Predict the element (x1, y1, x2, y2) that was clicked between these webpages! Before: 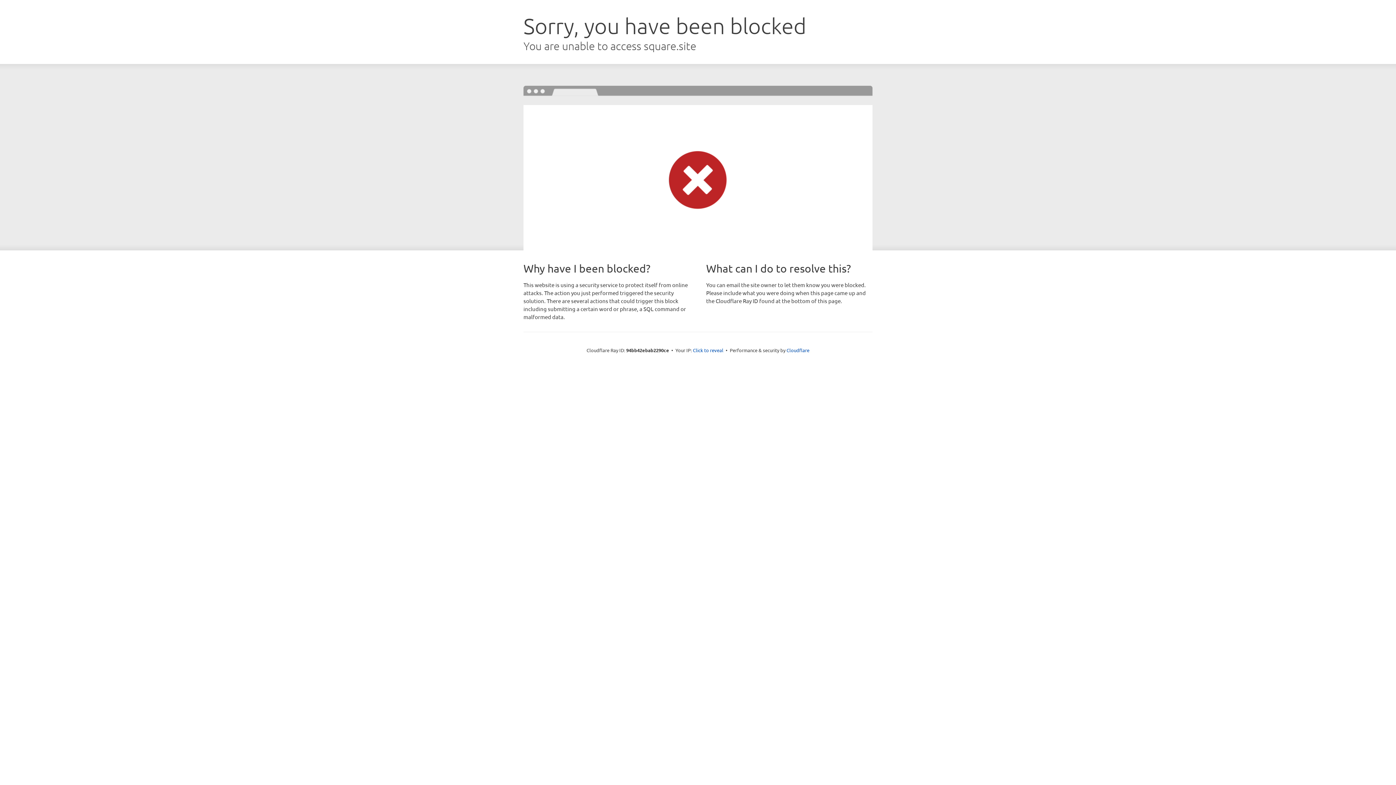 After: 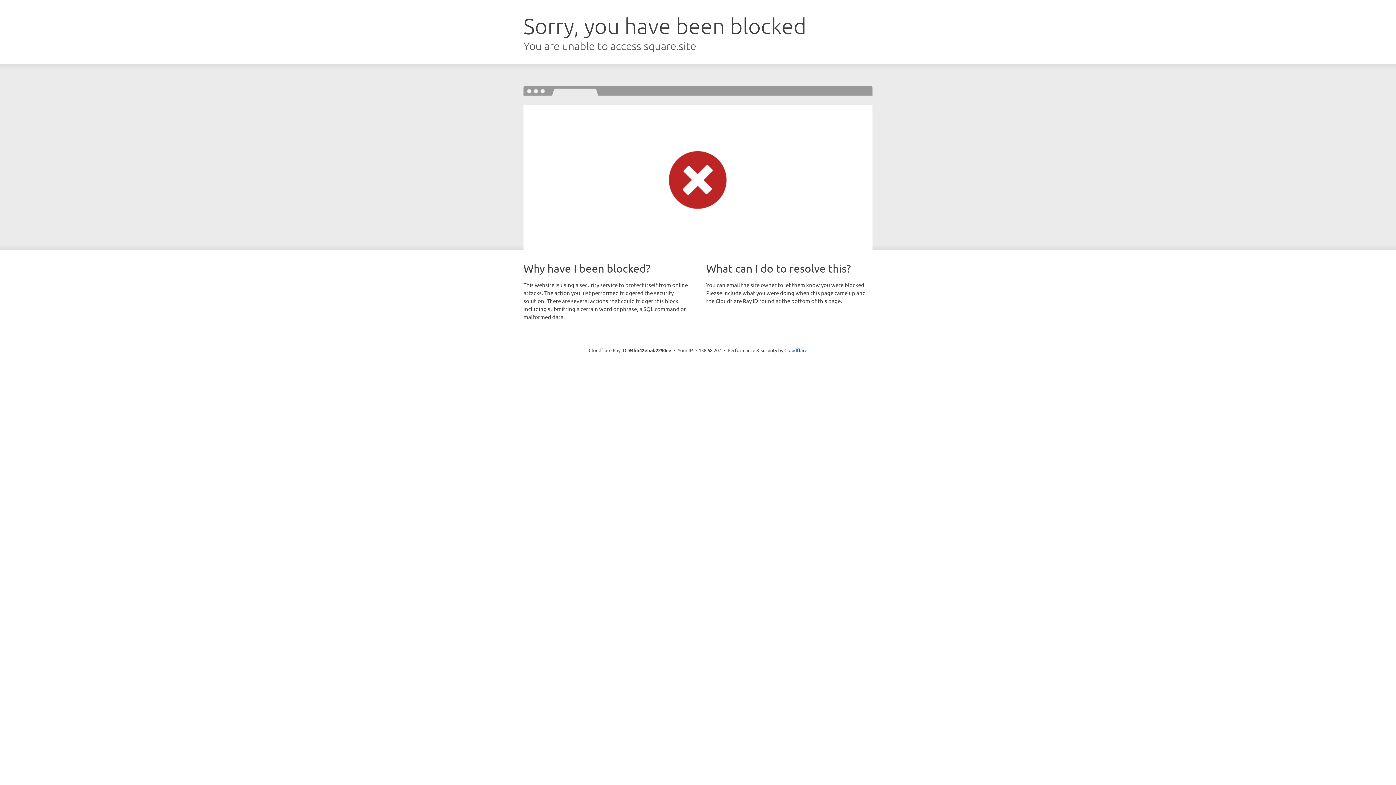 Action: label: Click to reveal bbox: (693, 346, 723, 353)